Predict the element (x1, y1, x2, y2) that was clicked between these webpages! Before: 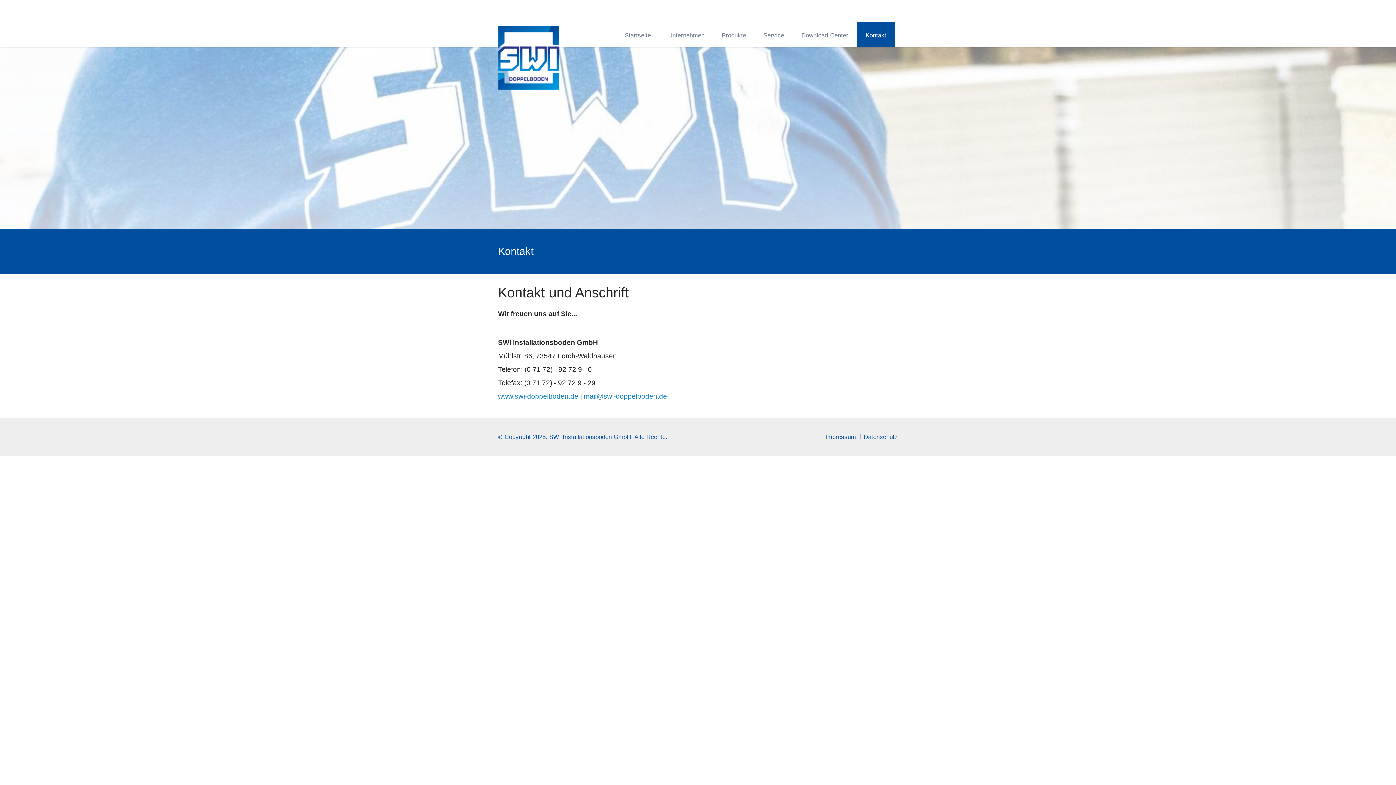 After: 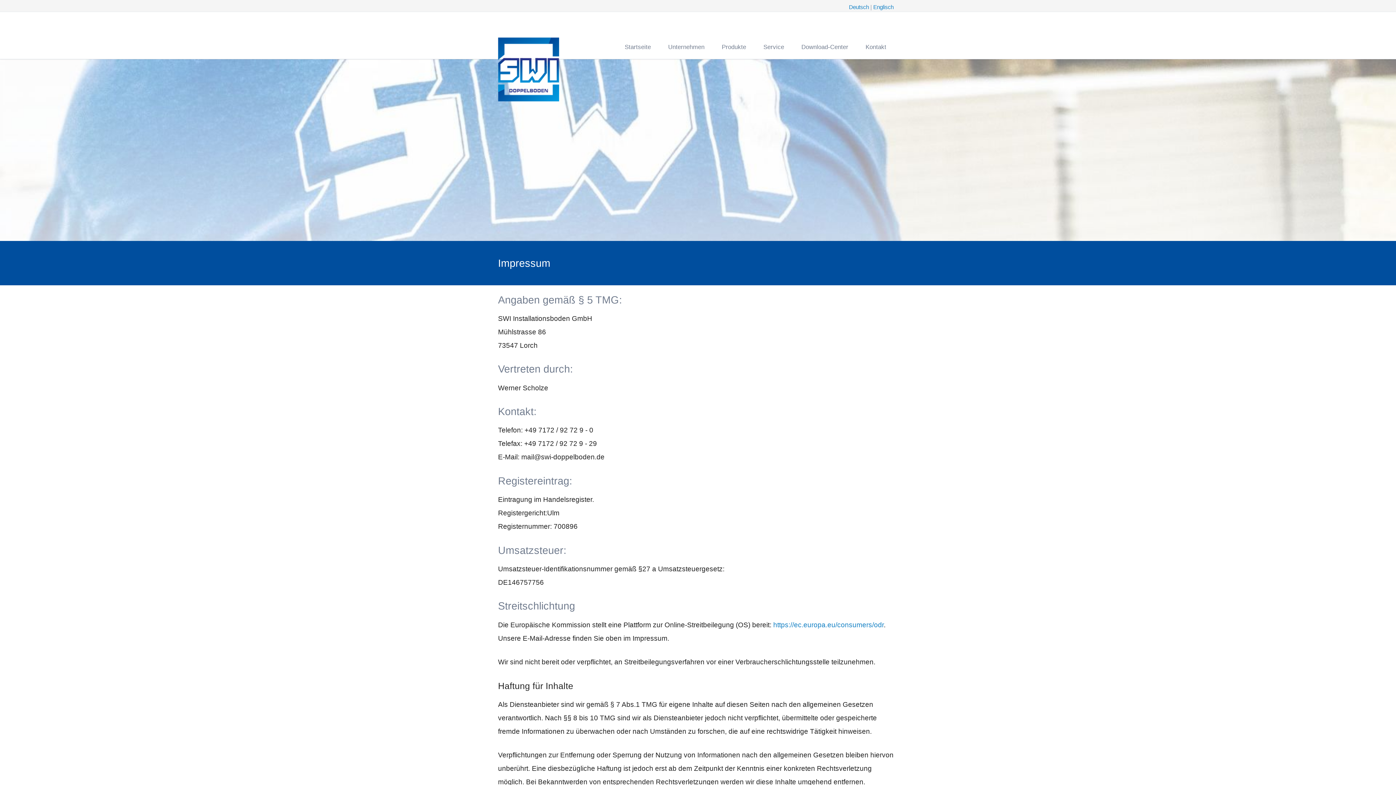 Action: bbox: (825, 433, 856, 440) label: Impressum